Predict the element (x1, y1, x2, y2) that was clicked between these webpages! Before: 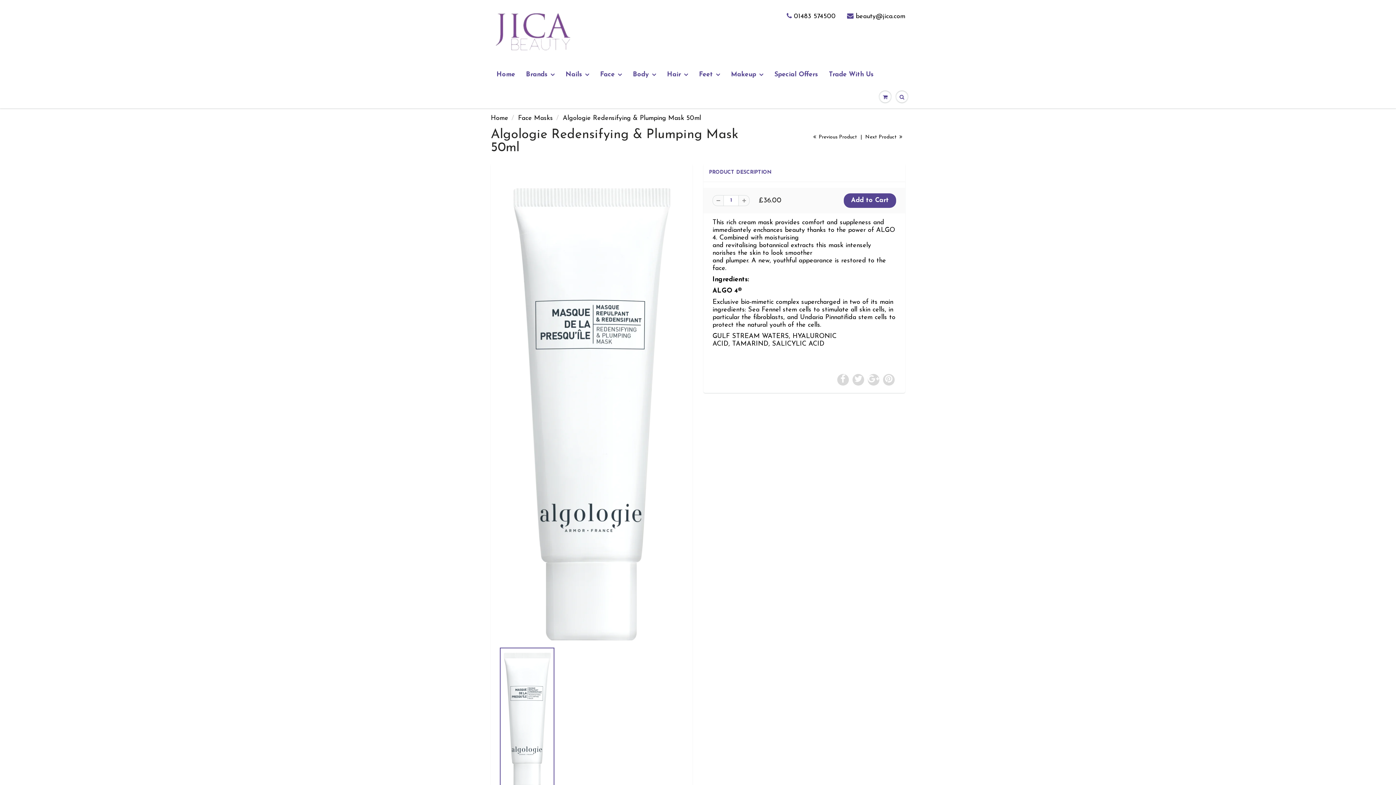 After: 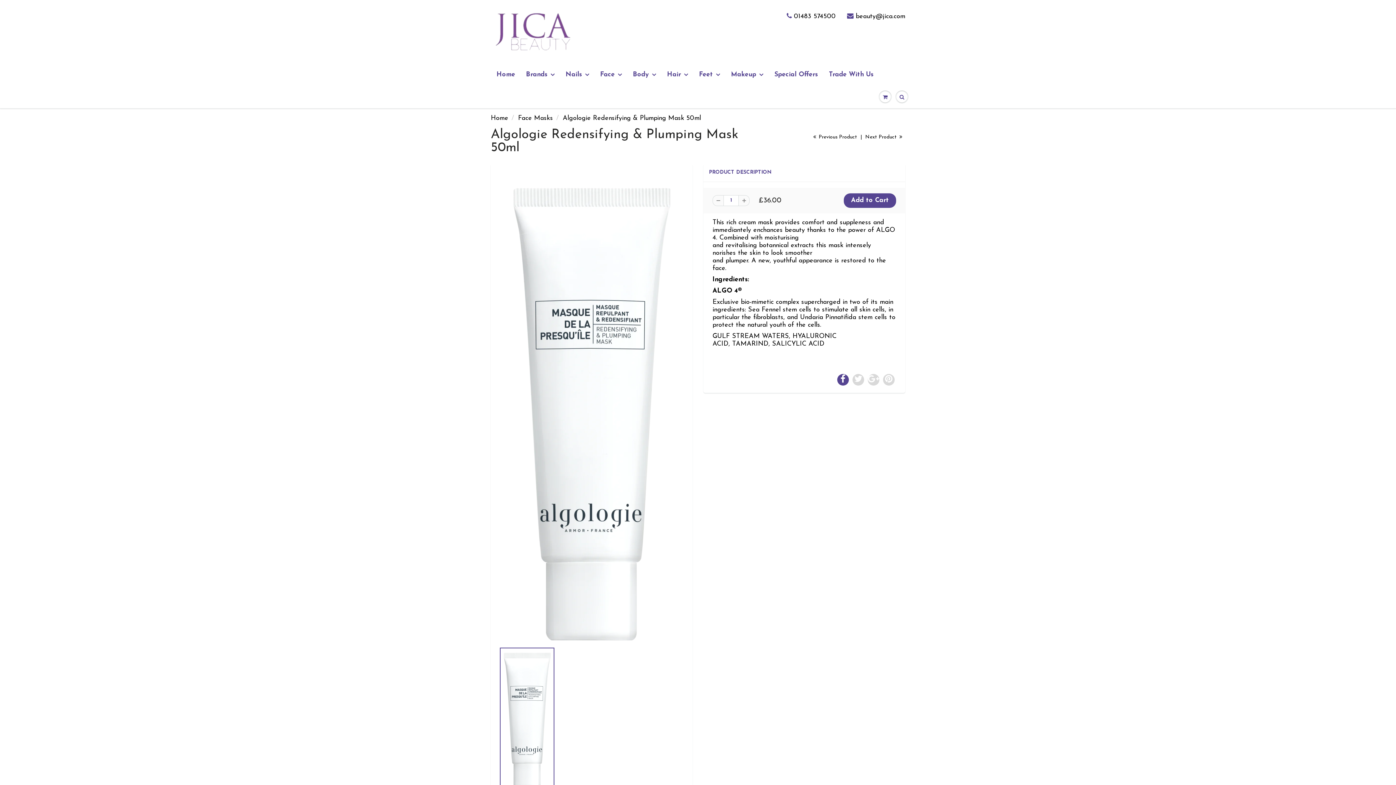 Action: bbox: (837, 374, 849, 385)